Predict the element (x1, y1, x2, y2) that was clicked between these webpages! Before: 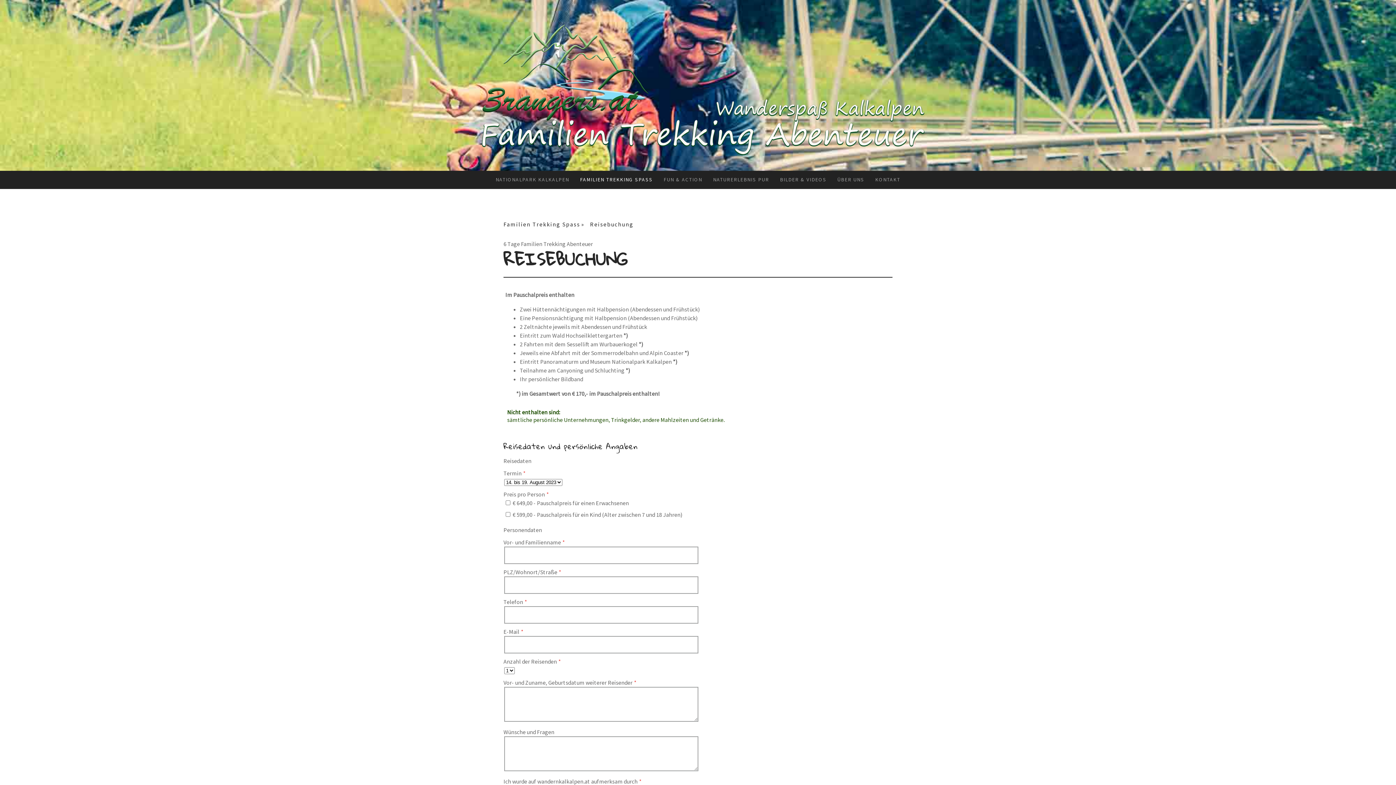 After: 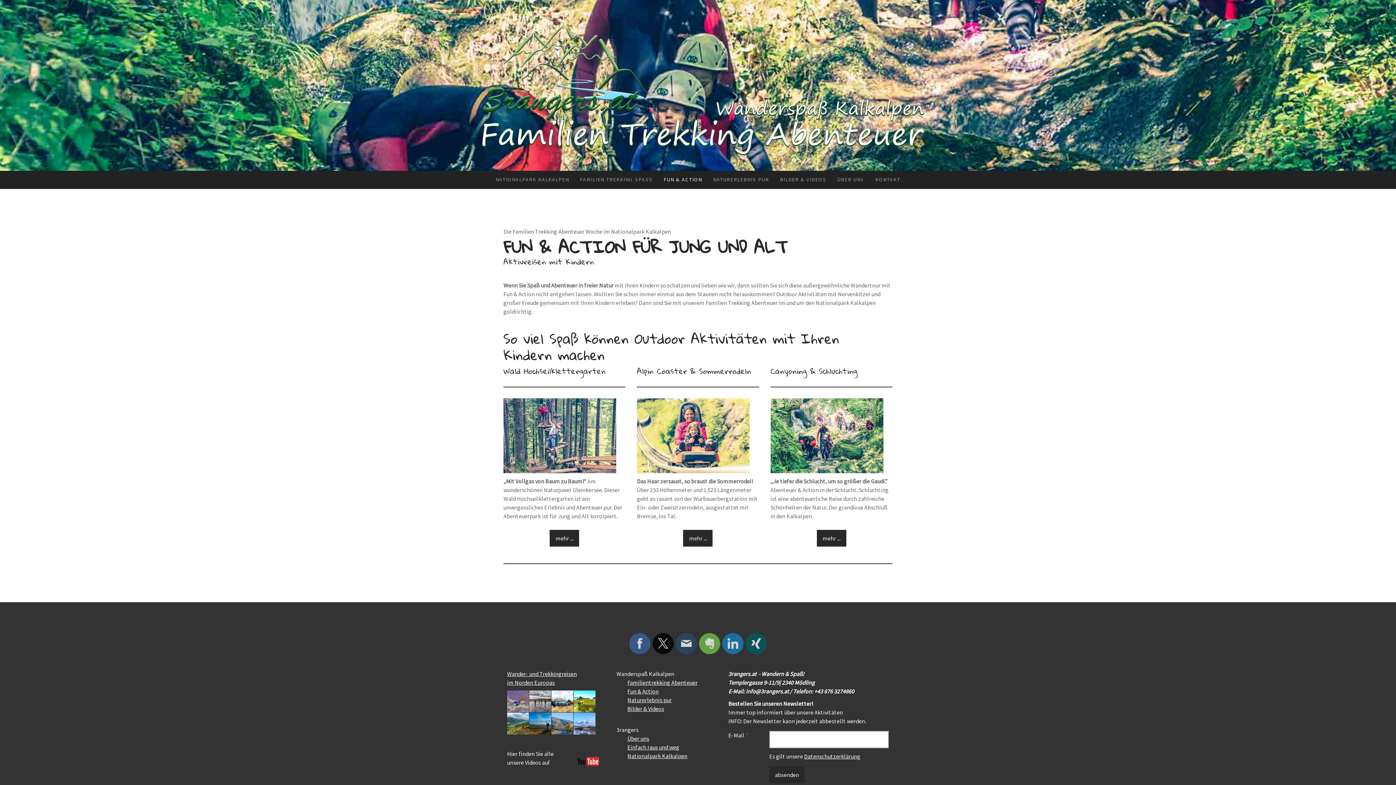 Action: label: FUN & ACTION bbox: (658, 170, 707, 188)